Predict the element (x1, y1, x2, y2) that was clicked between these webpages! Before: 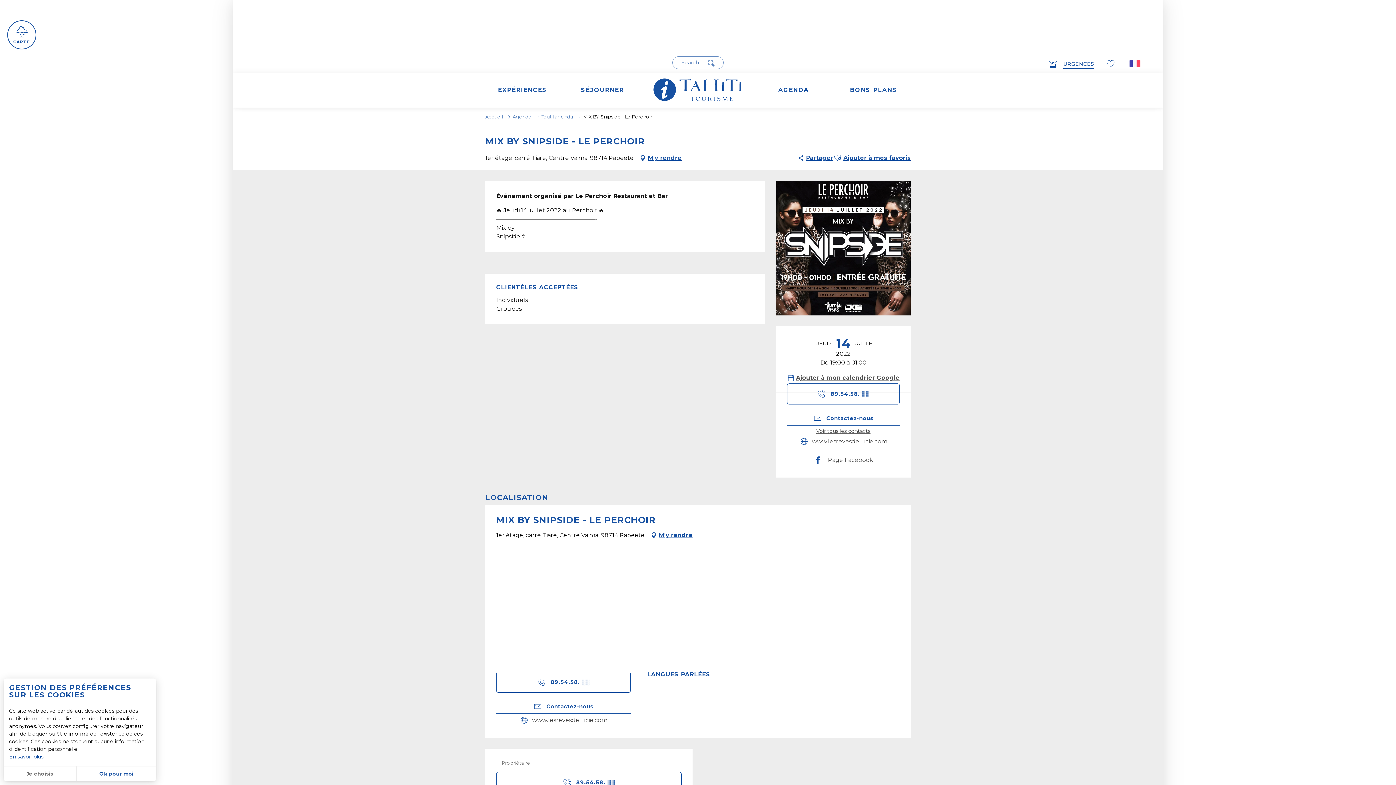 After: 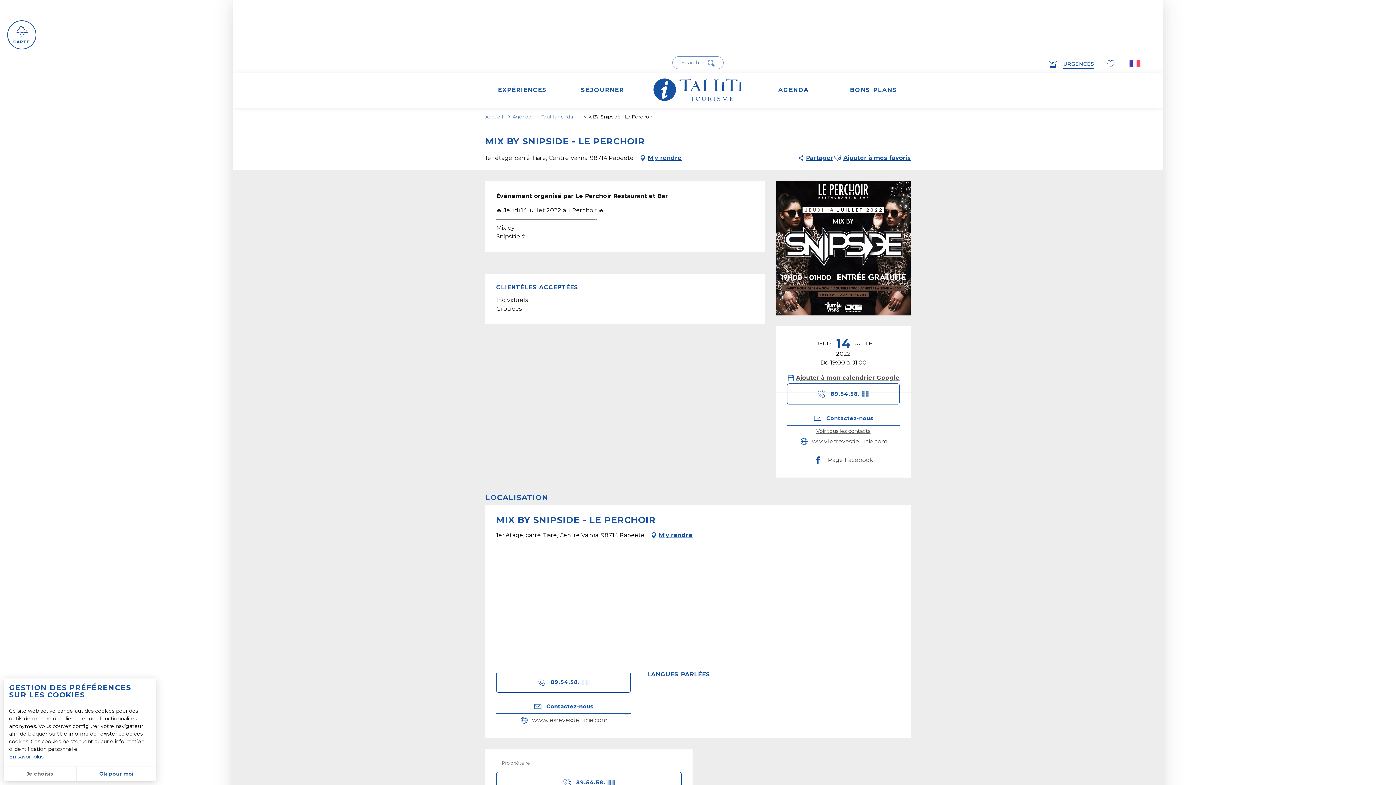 Action: bbox: (496, 693, 630, 714) label: Contactez-nous